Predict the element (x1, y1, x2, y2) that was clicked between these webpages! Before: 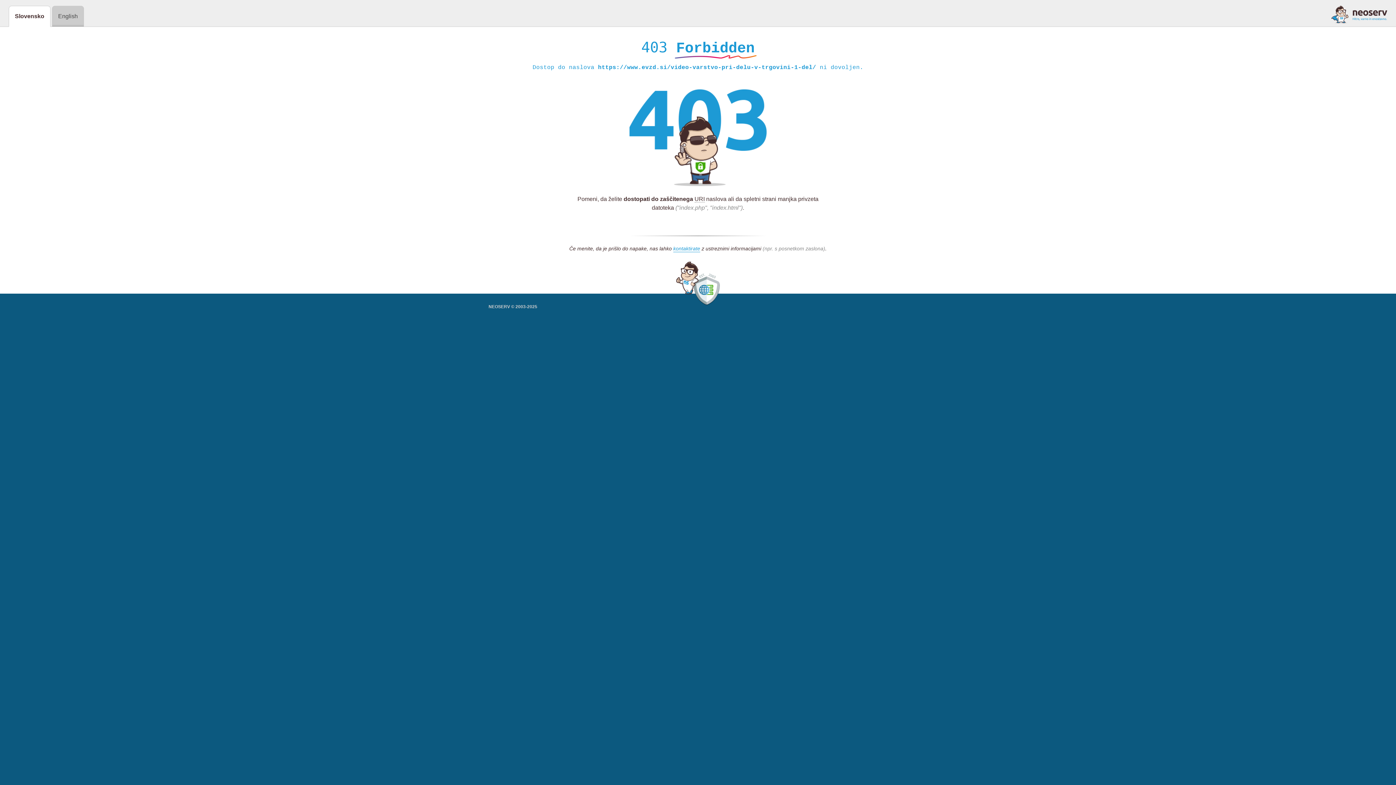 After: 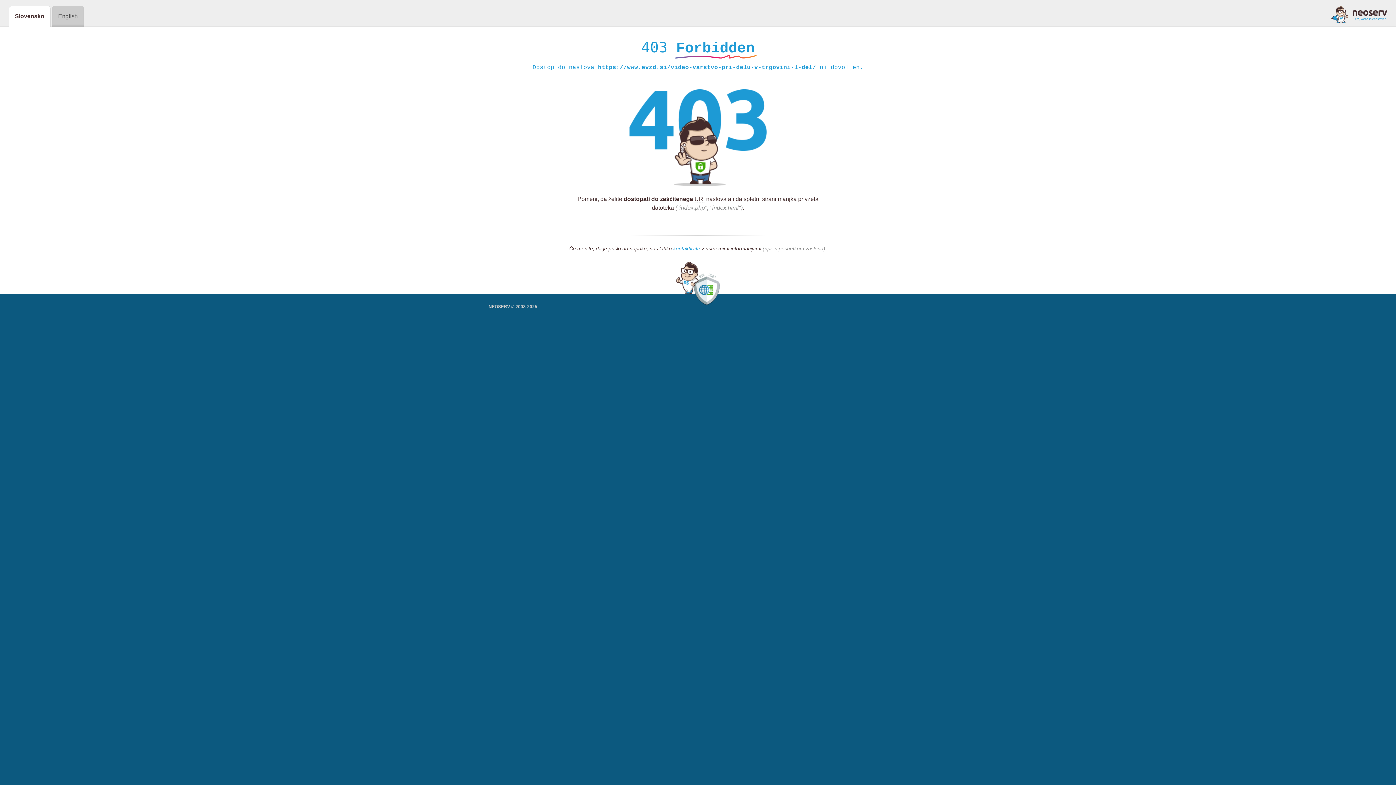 Action: label: kontaktirate bbox: (673, 245, 700, 252)